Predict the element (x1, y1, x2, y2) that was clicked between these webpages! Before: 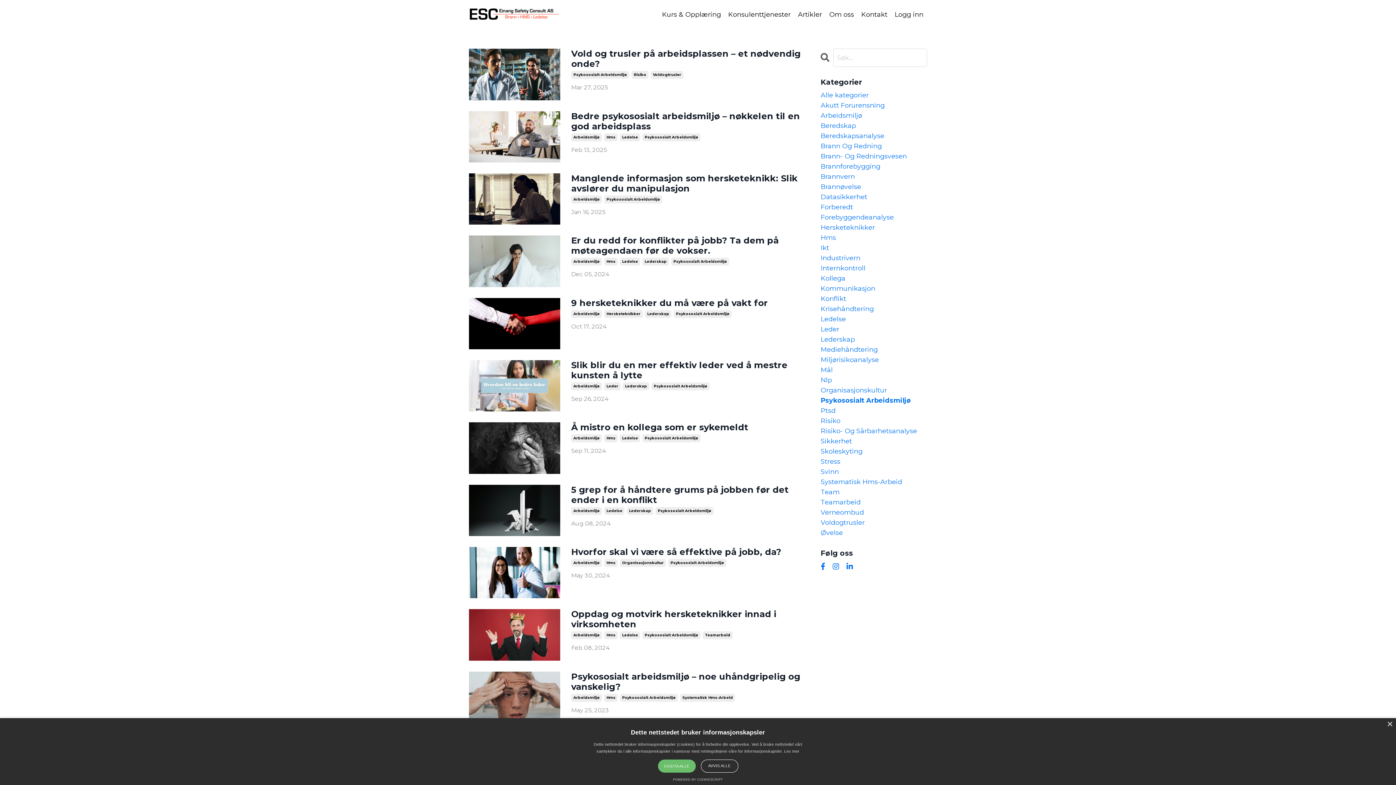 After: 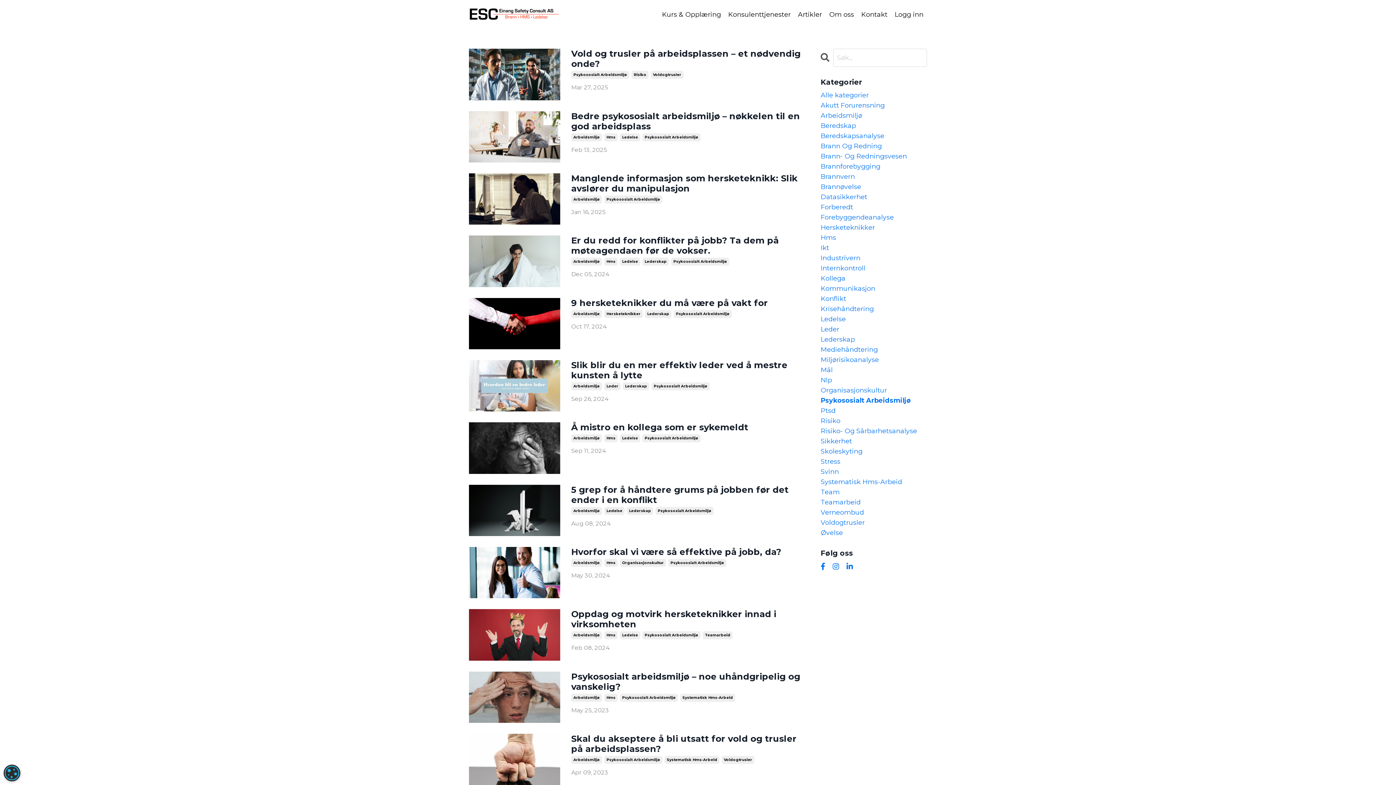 Action: bbox: (1387, 722, 1392, 727) label: Close